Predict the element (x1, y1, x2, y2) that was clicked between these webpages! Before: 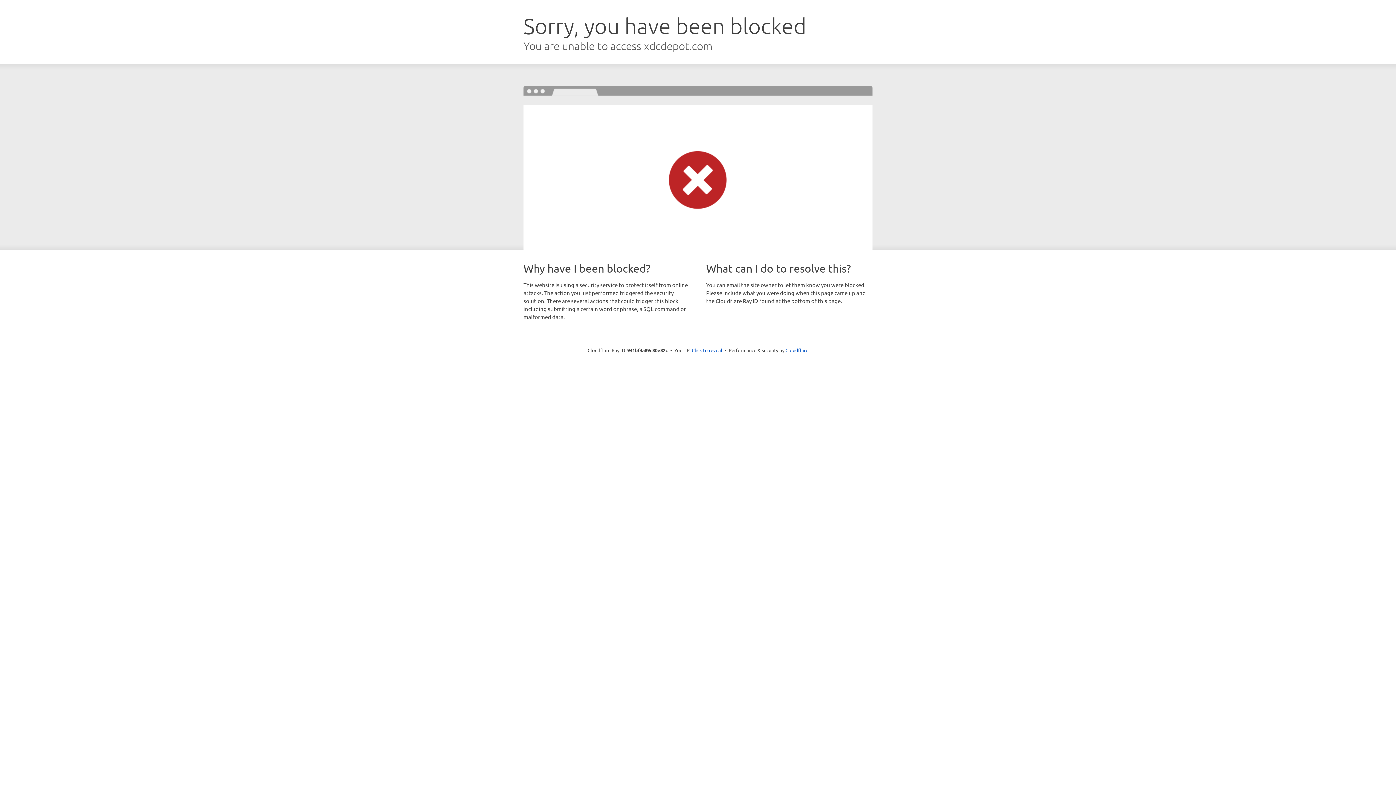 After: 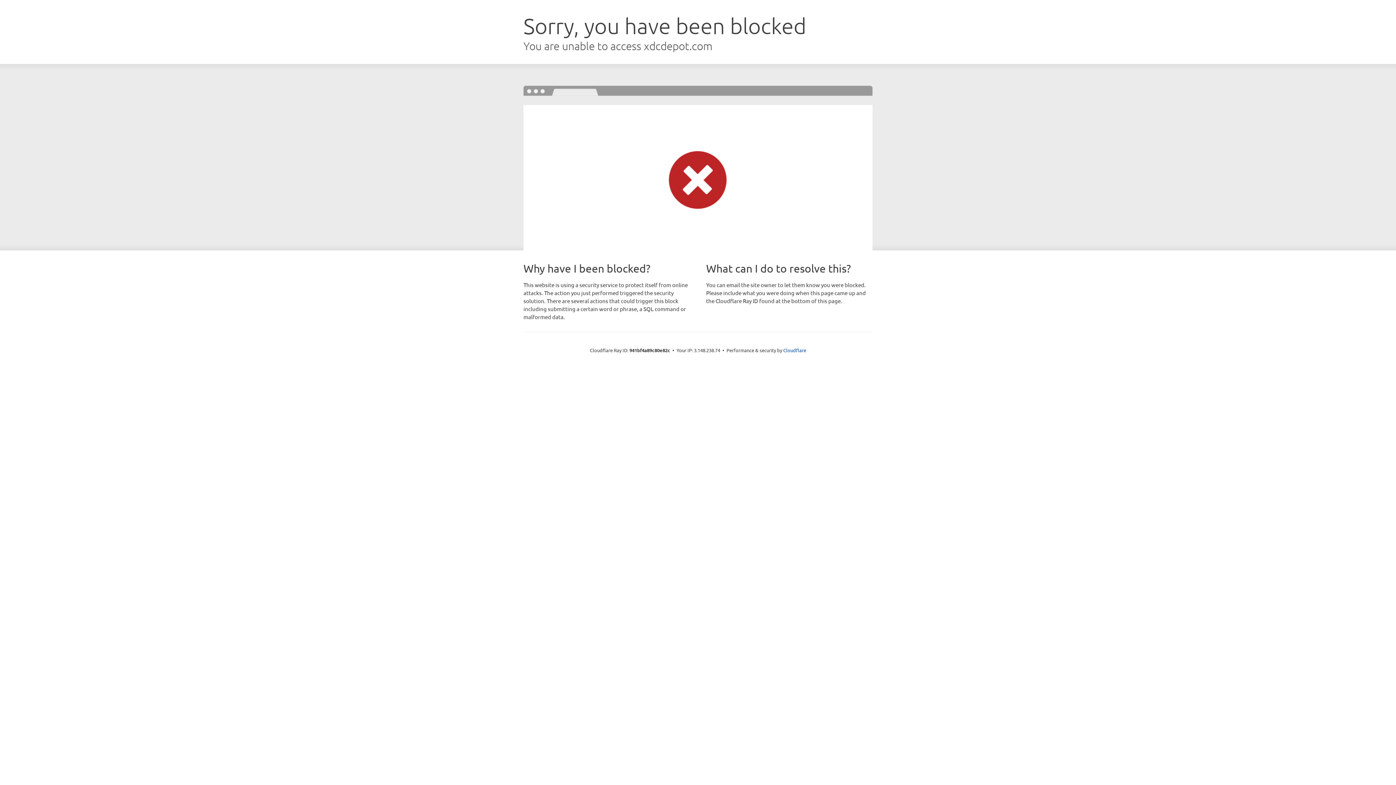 Action: bbox: (692, 346, 722, 353) label: Click to reveal